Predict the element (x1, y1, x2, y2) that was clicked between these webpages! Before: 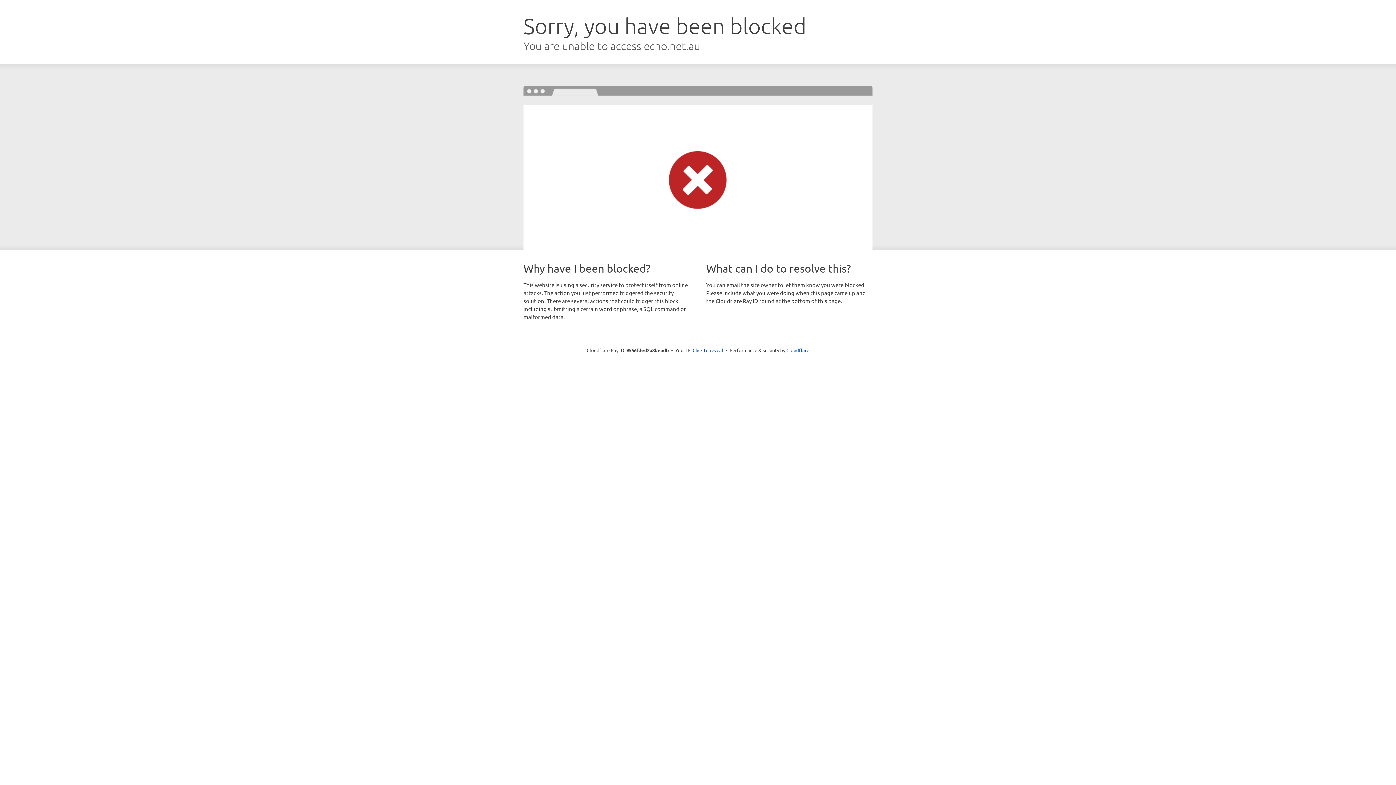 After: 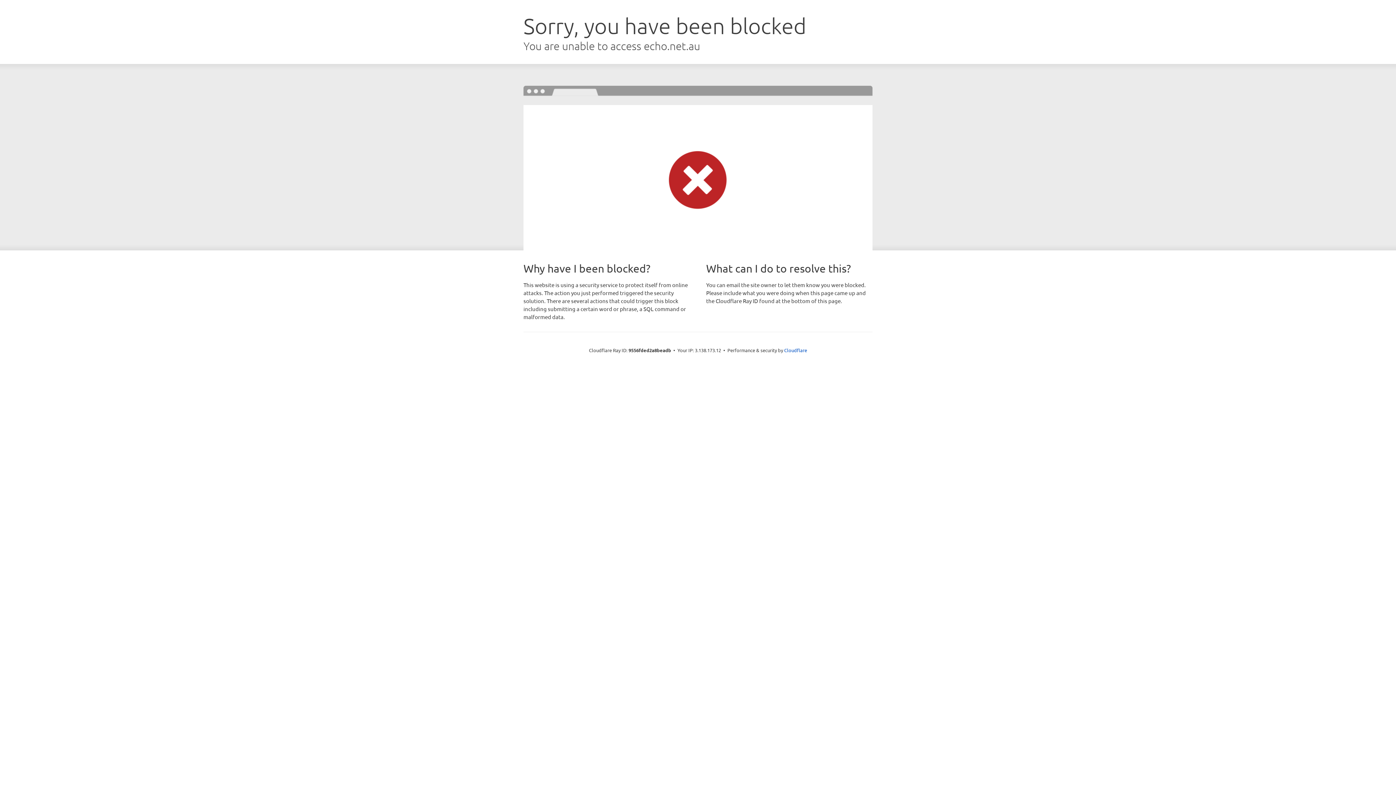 Action: label: Click to reveal bbox: (692, 346, 723, 353)